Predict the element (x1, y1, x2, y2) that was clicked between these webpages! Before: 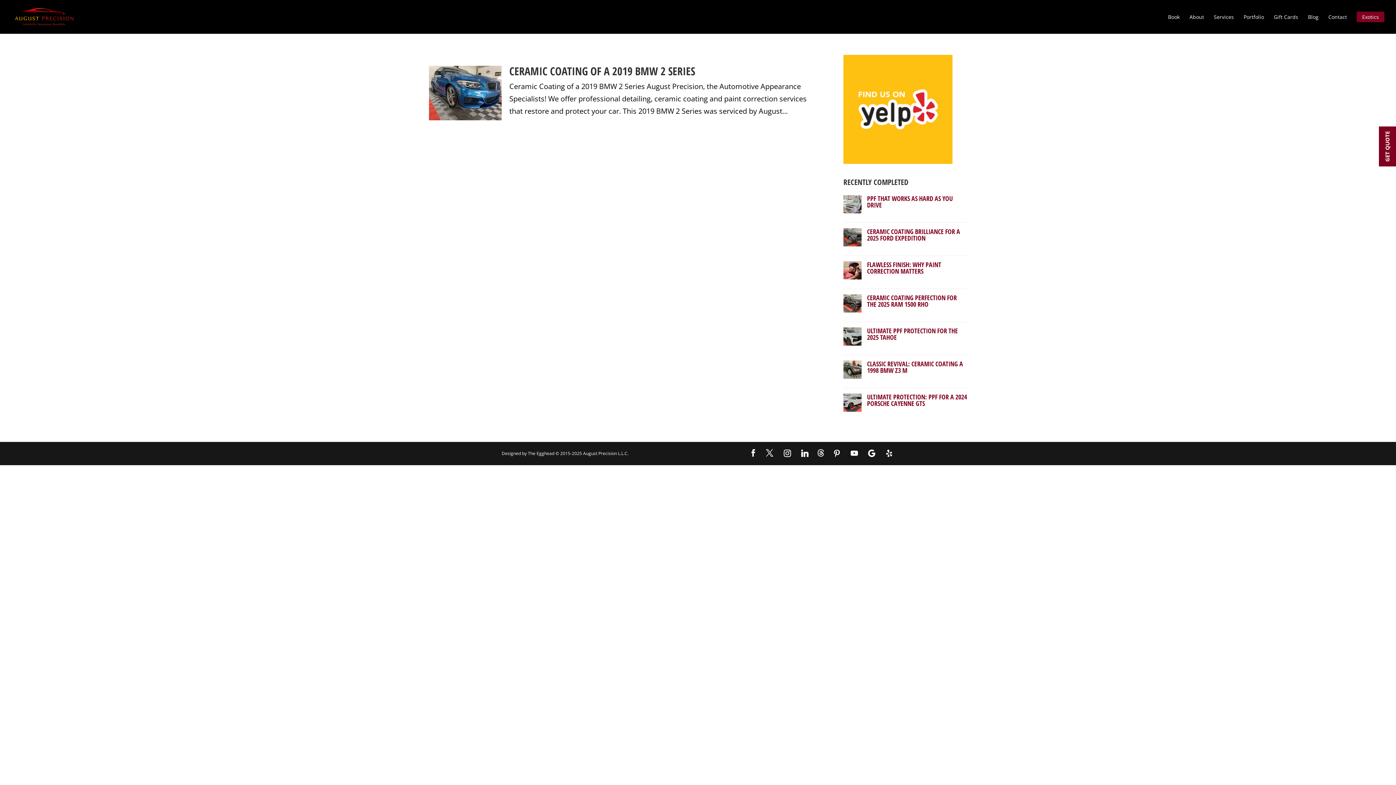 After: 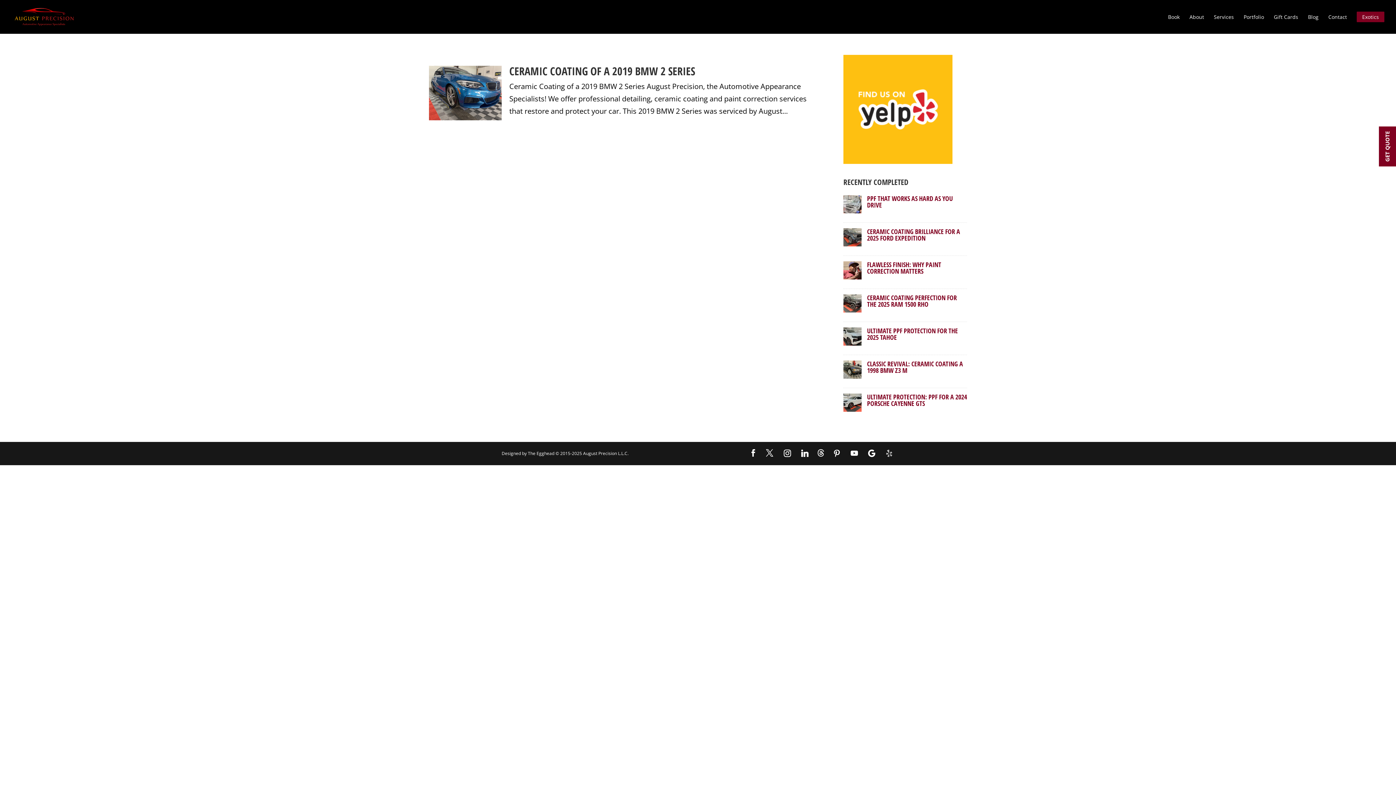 Action: bbox: (882, 449, 896, 457) label: Yelp